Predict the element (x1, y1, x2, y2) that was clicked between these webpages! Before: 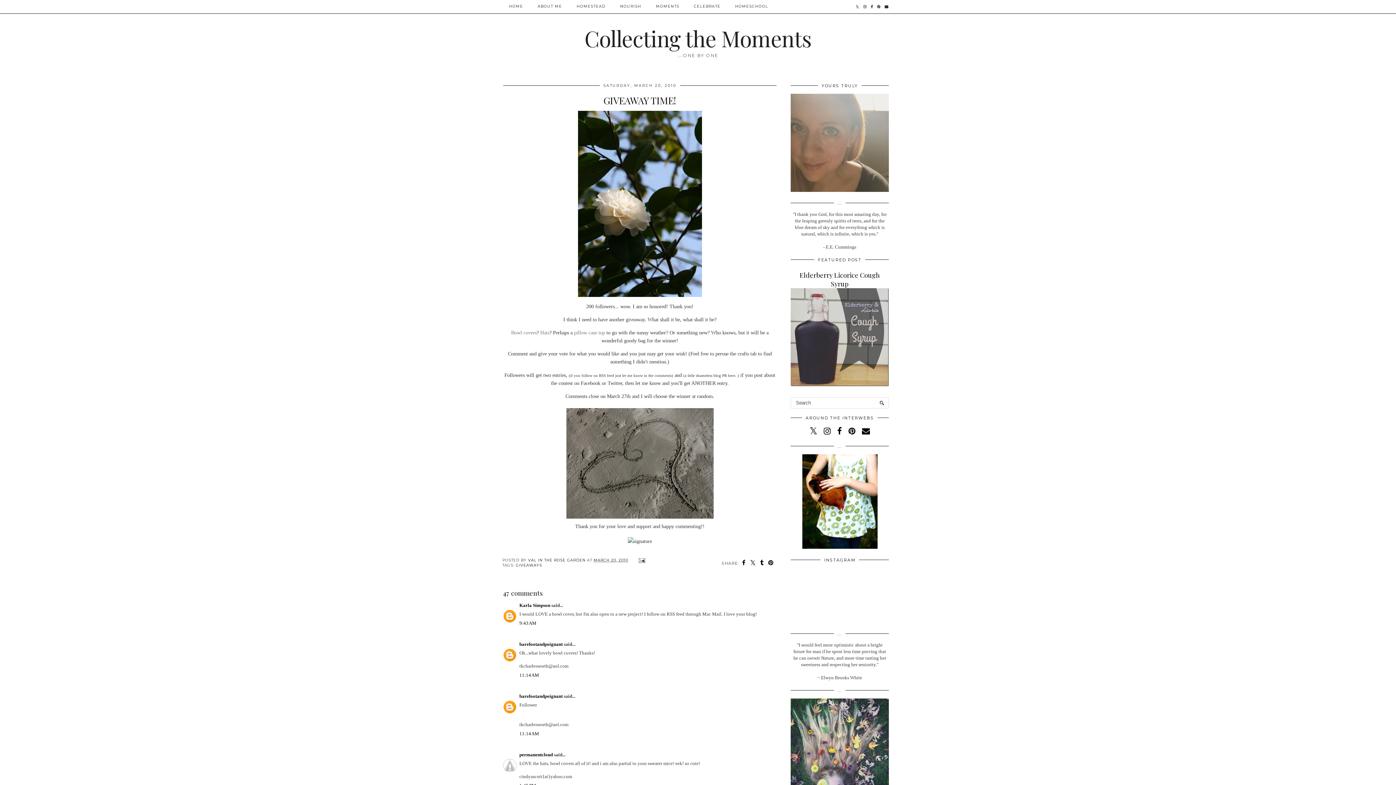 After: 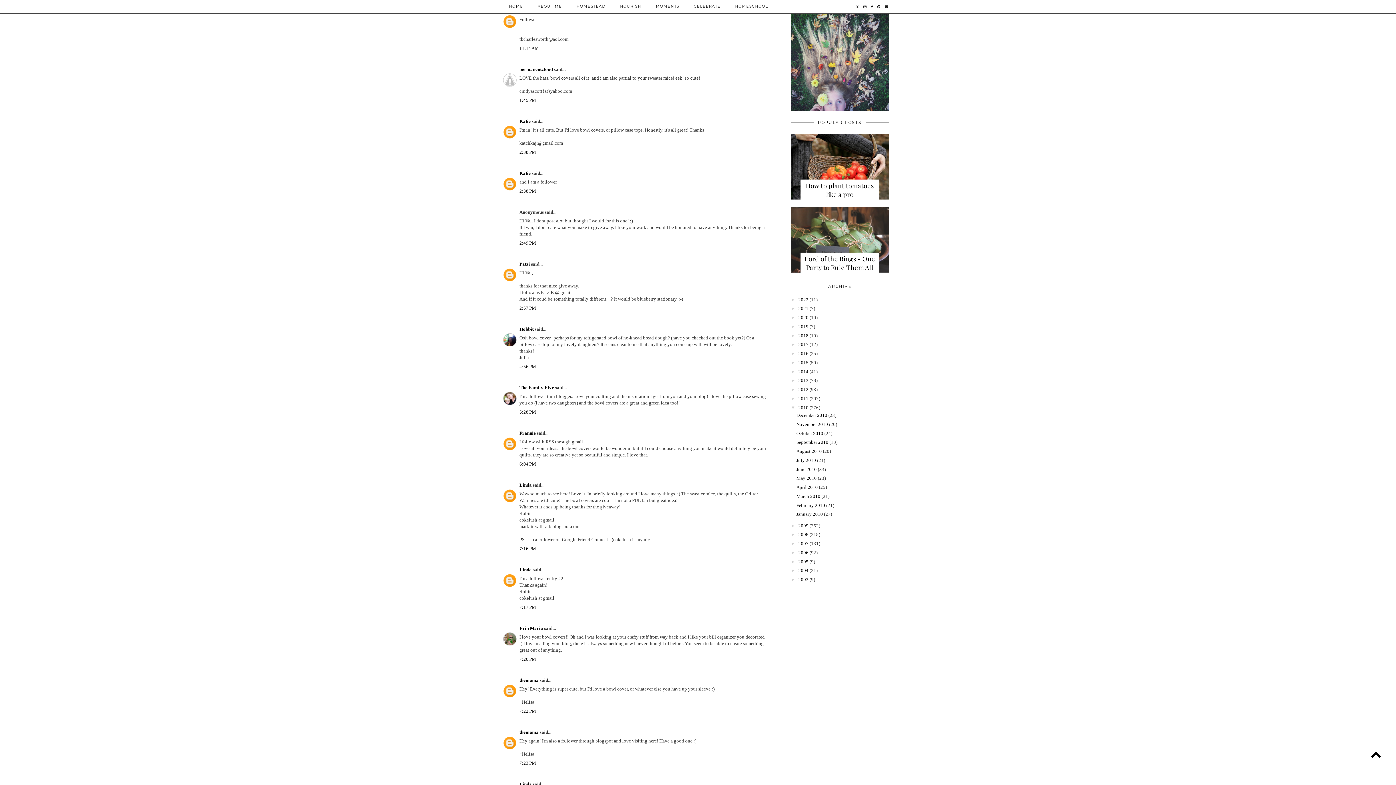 Action: bbox: (519, 731, 539, 736) label: 11:14 AM